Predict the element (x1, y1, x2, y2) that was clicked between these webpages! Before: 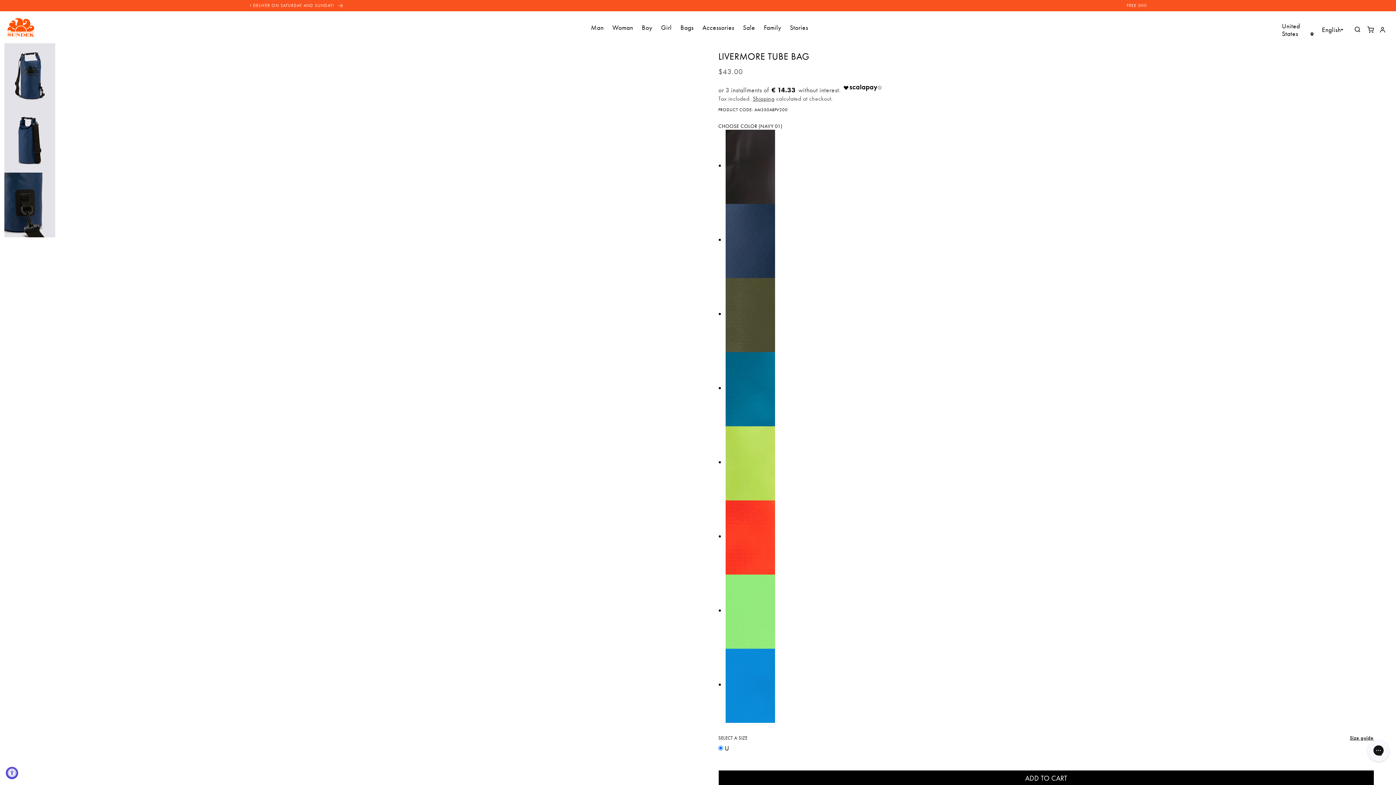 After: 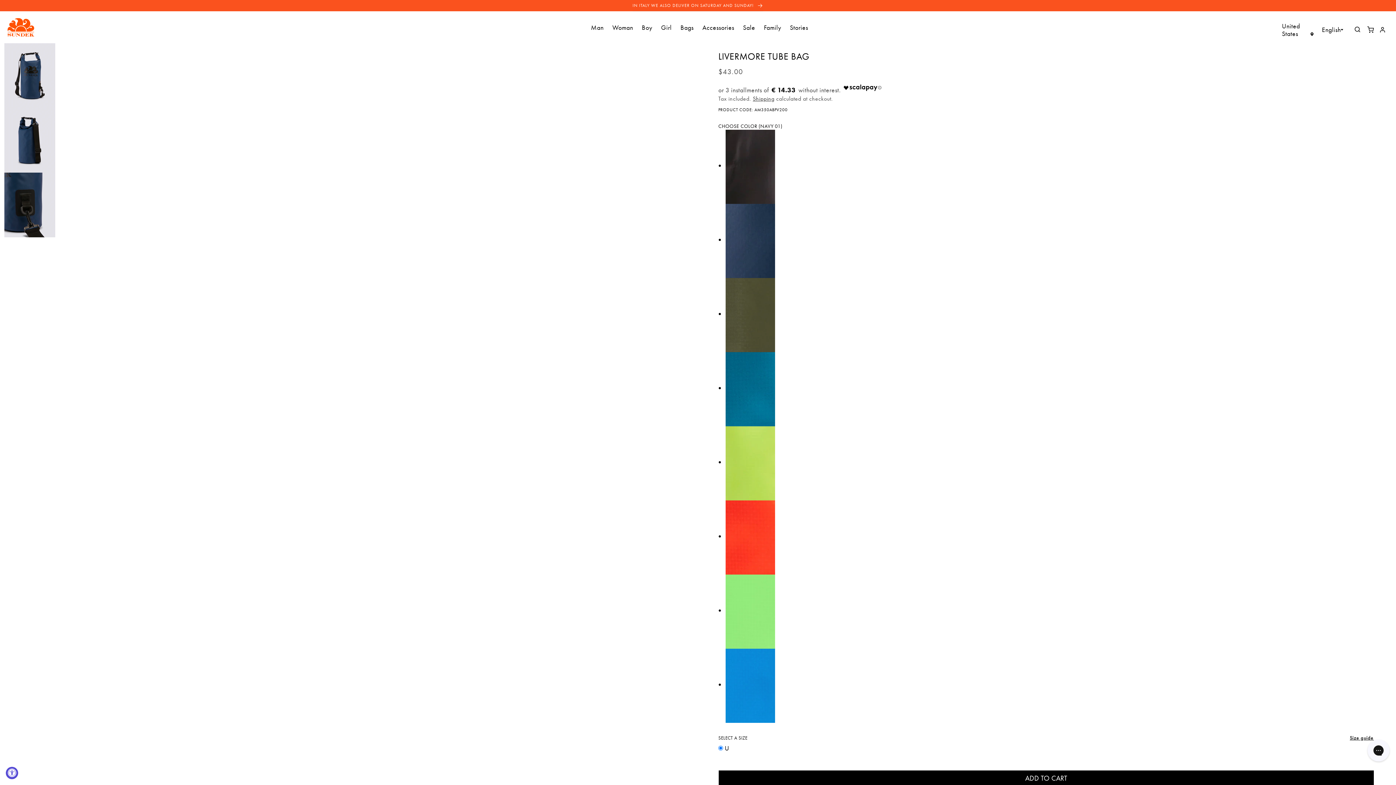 Action: bbox: (4, 70, 55, 78)